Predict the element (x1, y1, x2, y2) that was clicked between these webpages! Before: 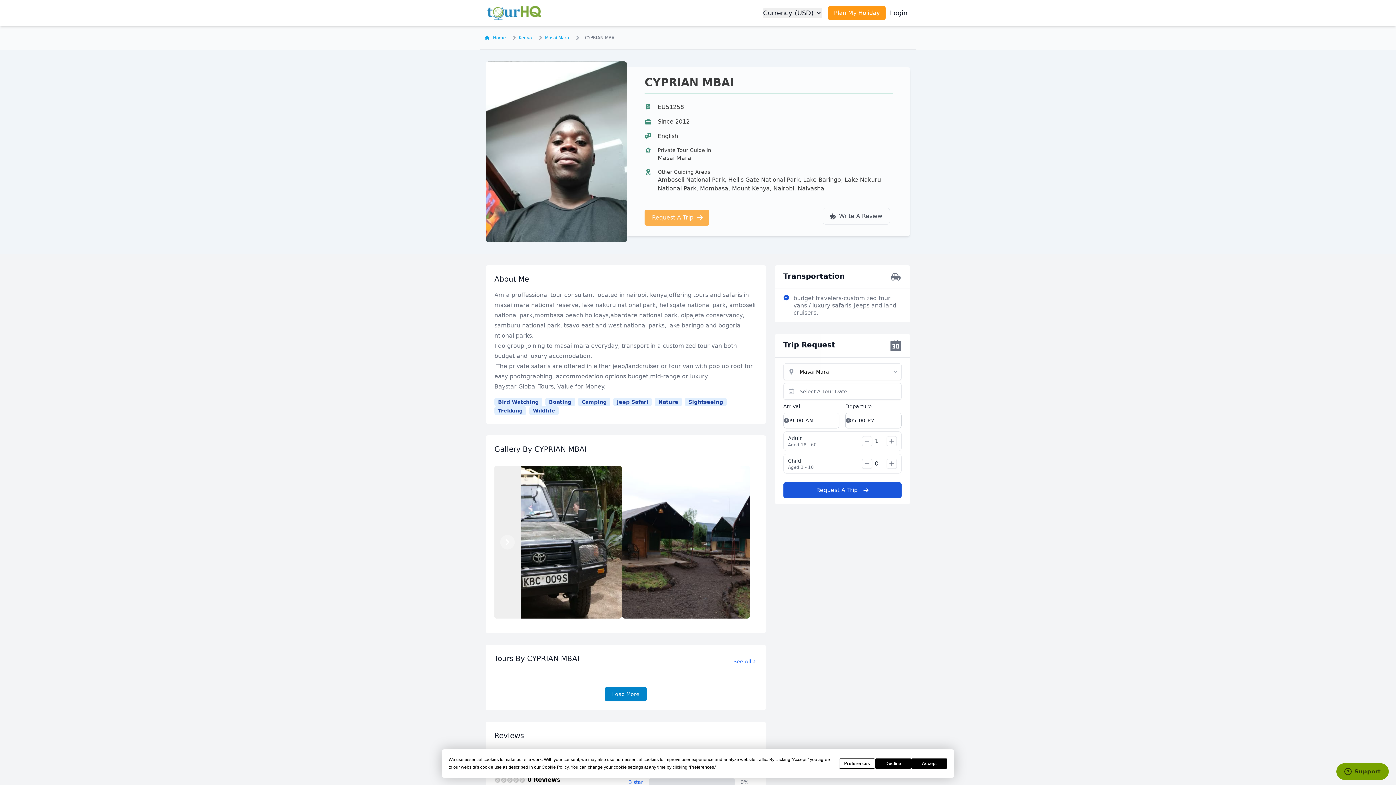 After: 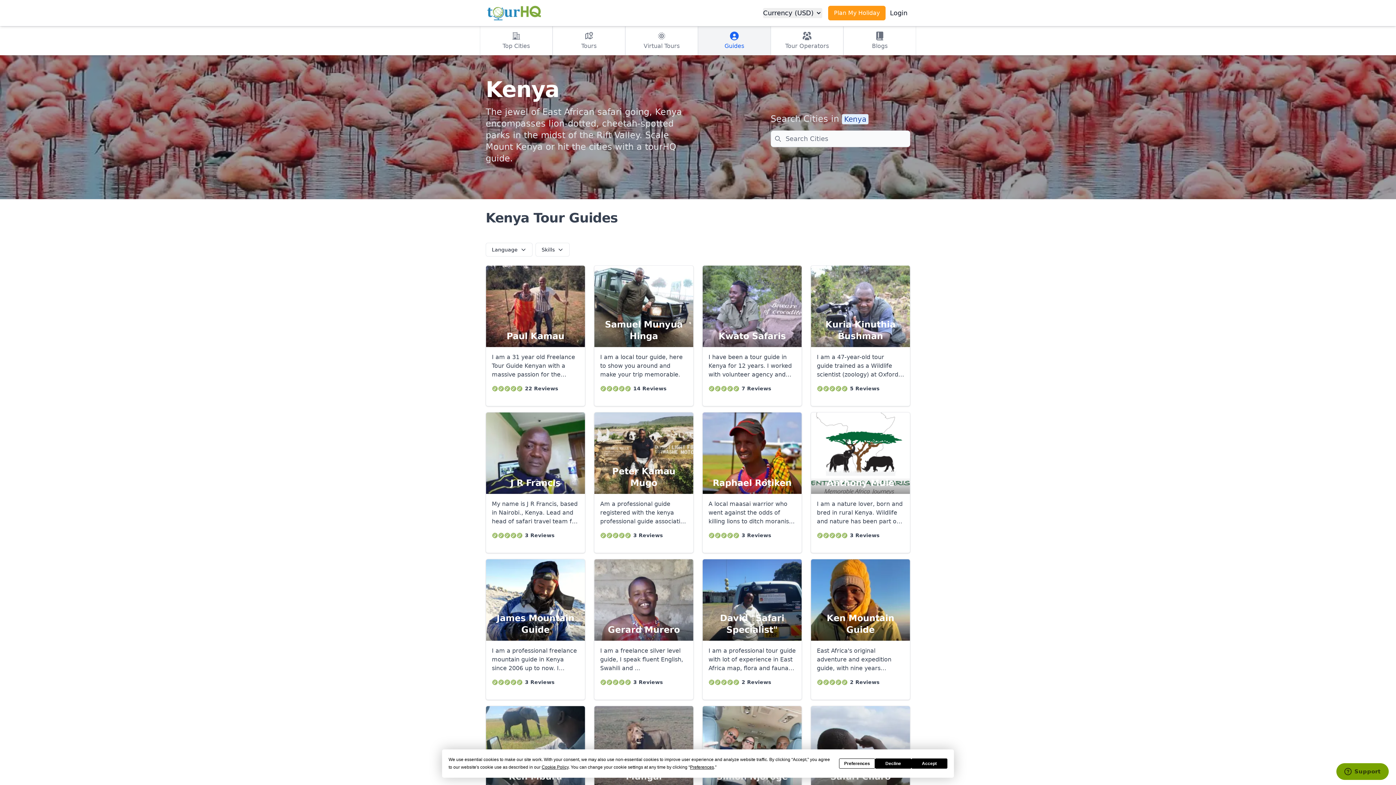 Action: bbox: (510, 33, 532, 42) label: Kenya